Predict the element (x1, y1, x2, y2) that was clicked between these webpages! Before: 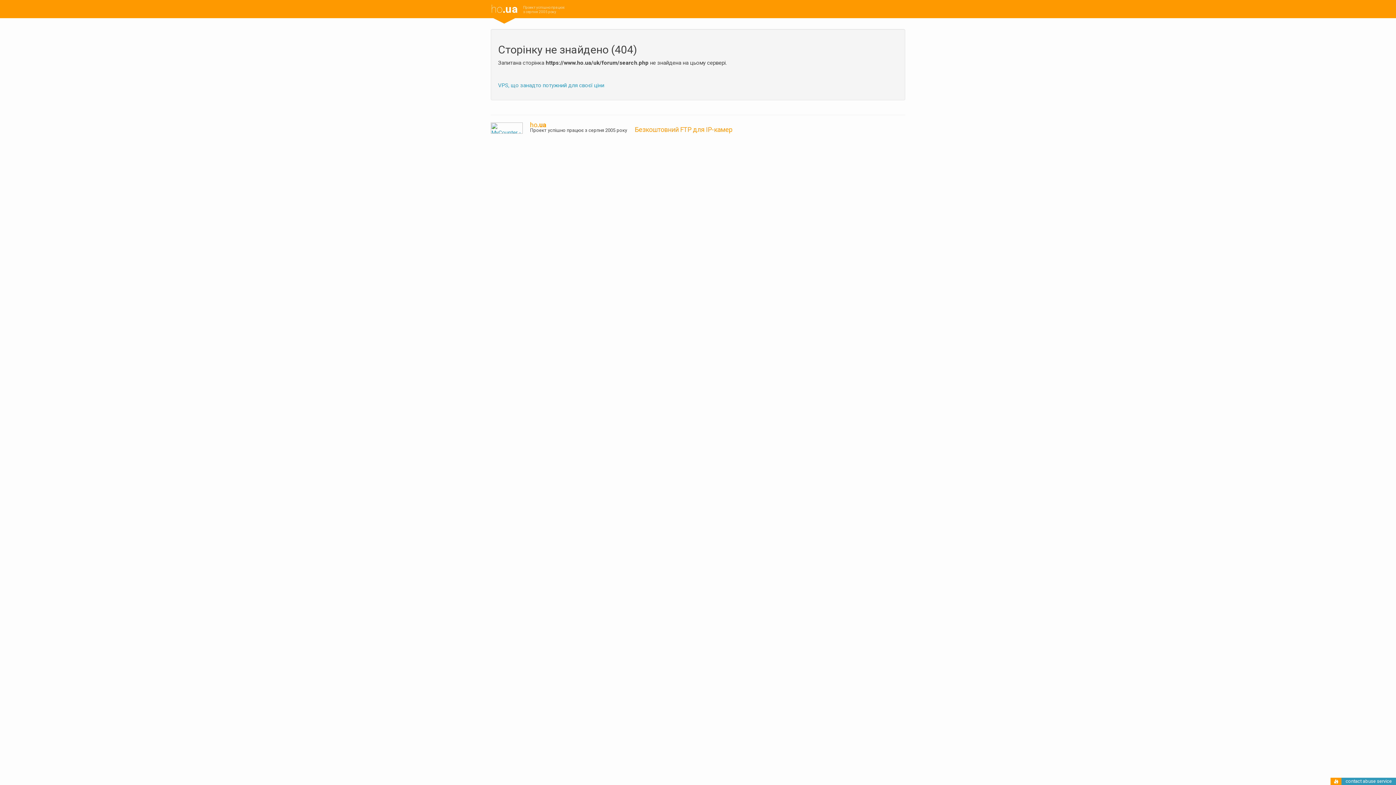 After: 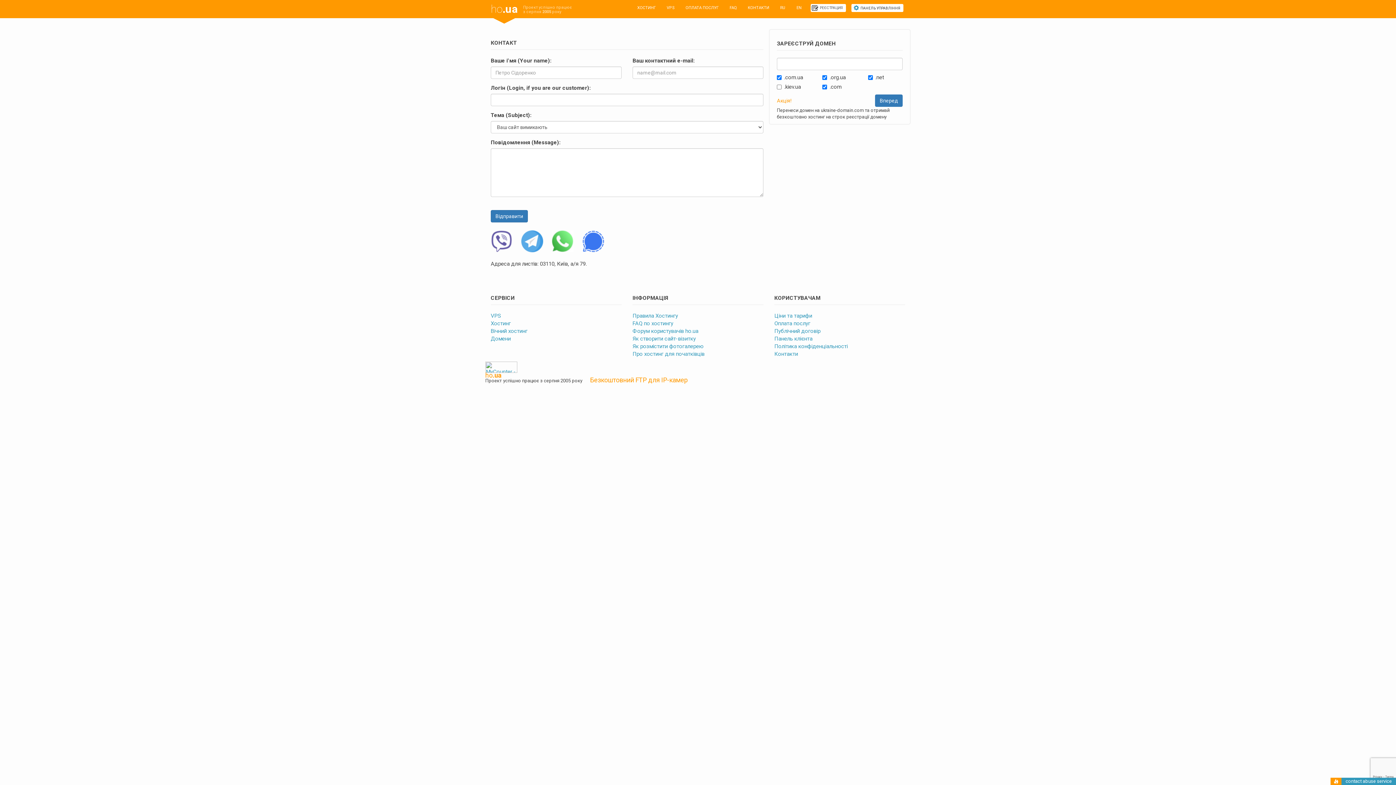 Action: label: contact abuse service bbox: (1346, 778, 1392, 784)